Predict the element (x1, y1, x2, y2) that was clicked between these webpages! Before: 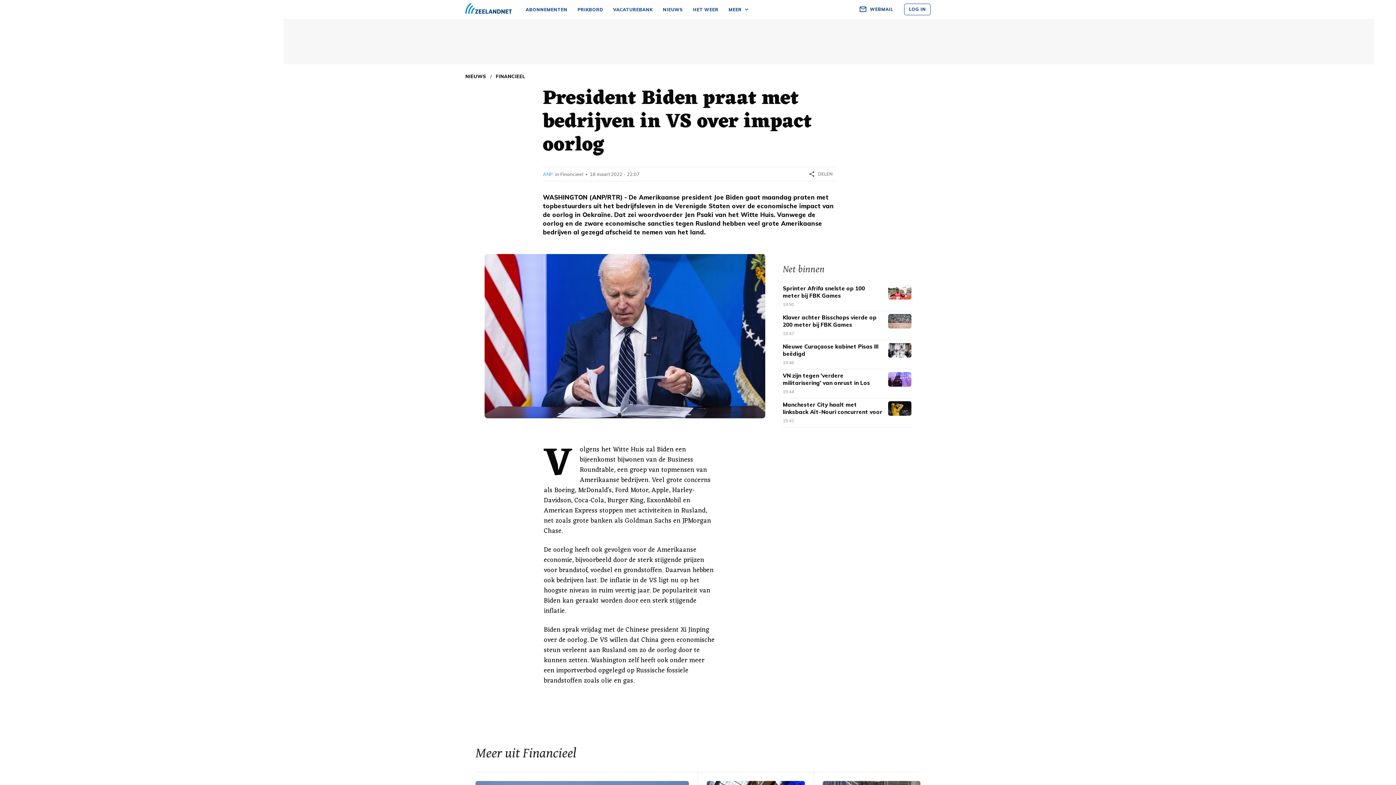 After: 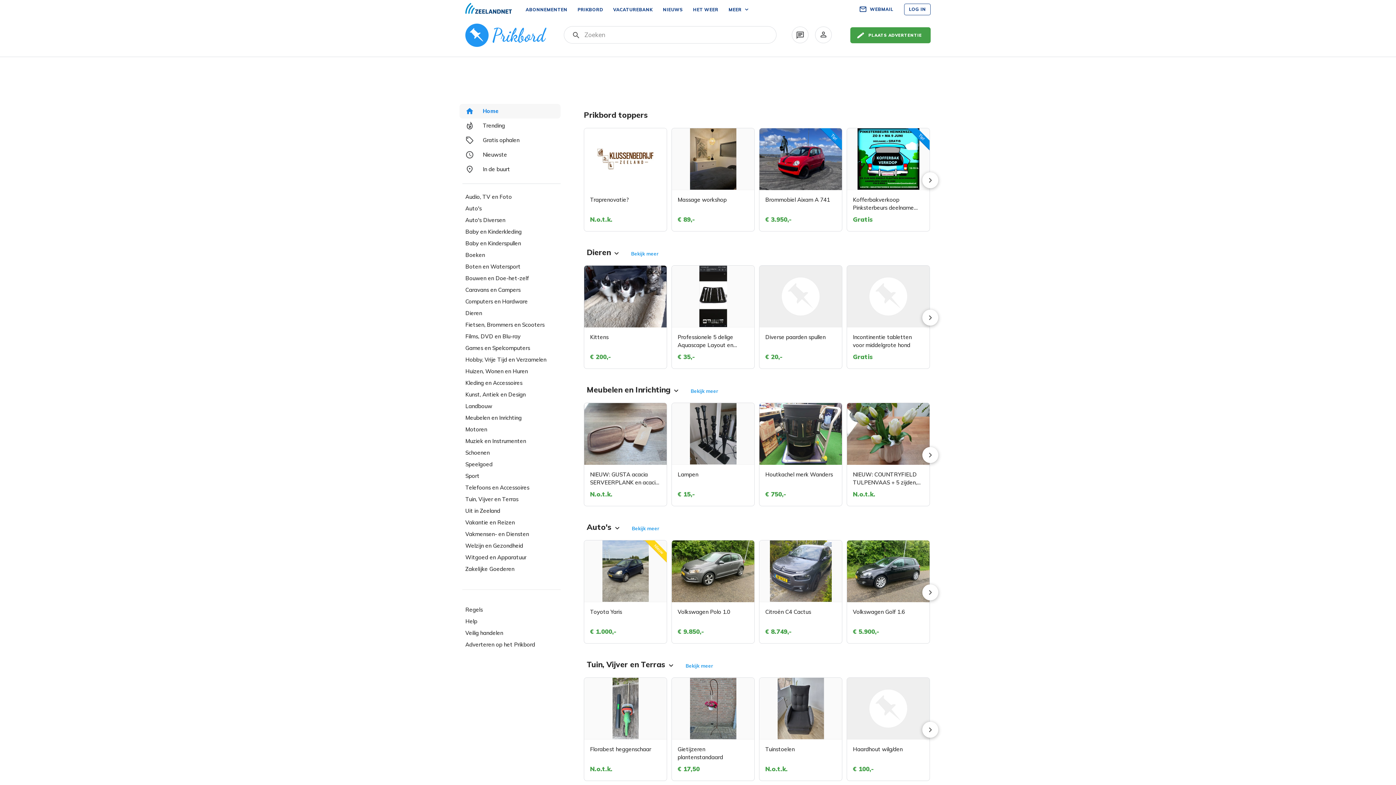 Action: label: PRIKBORD bbox: (572, 0, 608, 19)